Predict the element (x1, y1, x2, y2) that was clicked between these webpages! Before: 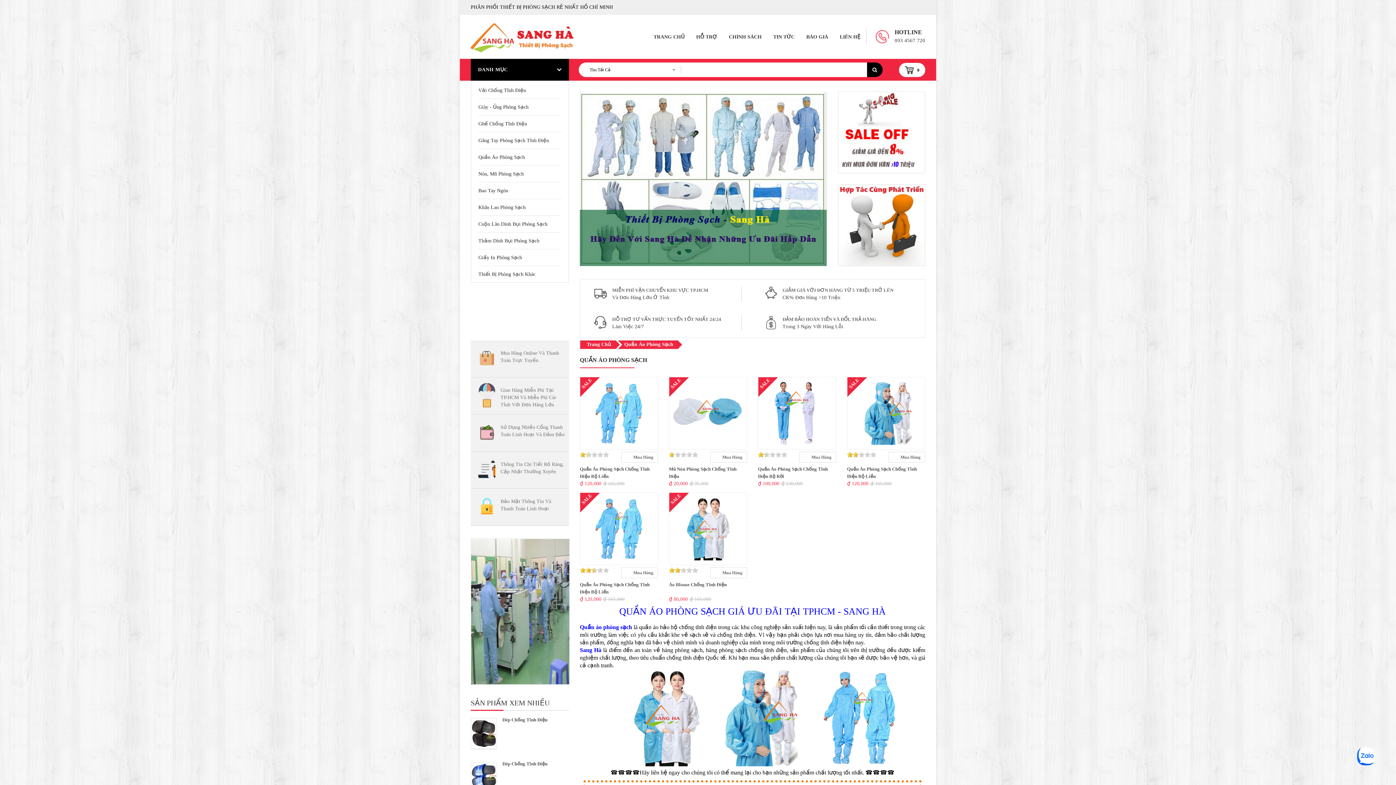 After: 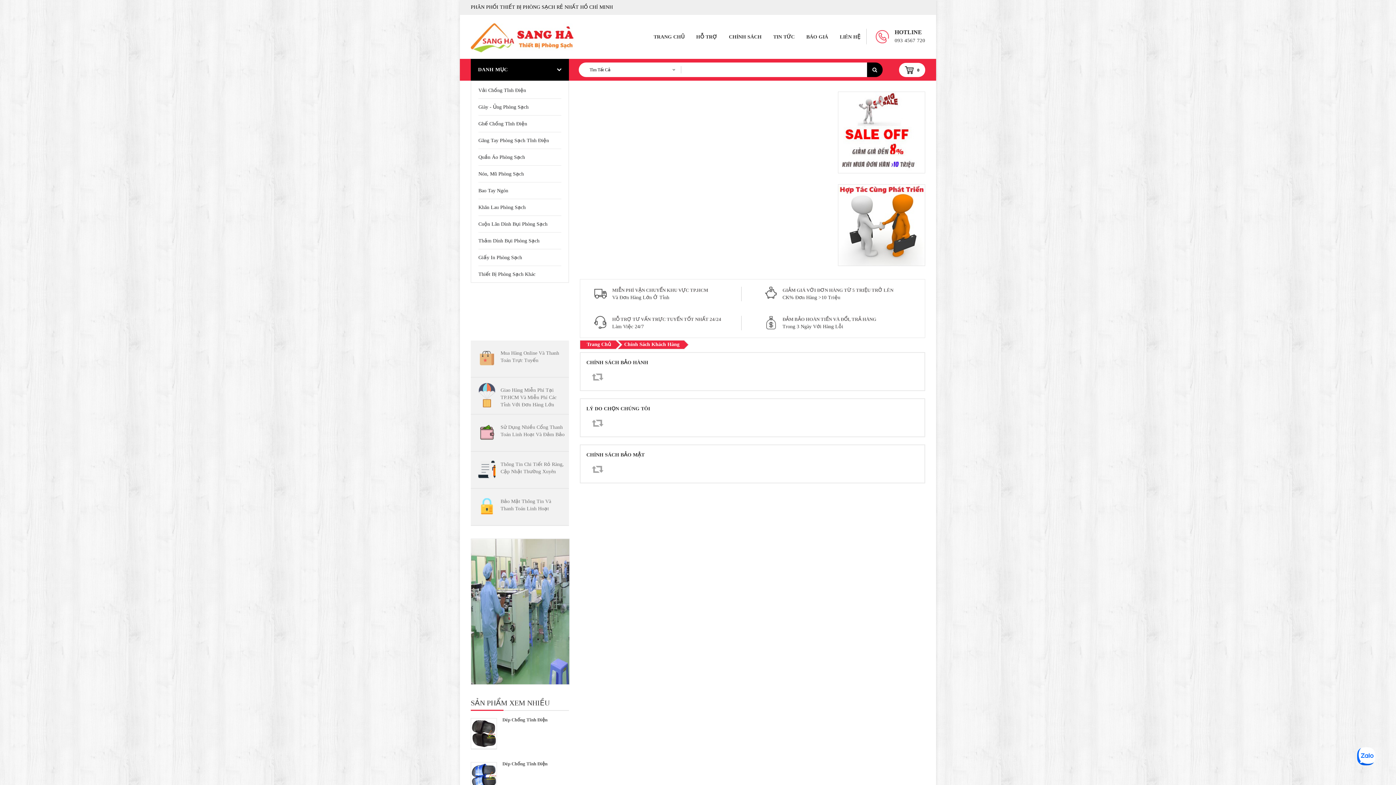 Action: label: CHÍNH SÁCH bbox: (723, 27, 767, 46)